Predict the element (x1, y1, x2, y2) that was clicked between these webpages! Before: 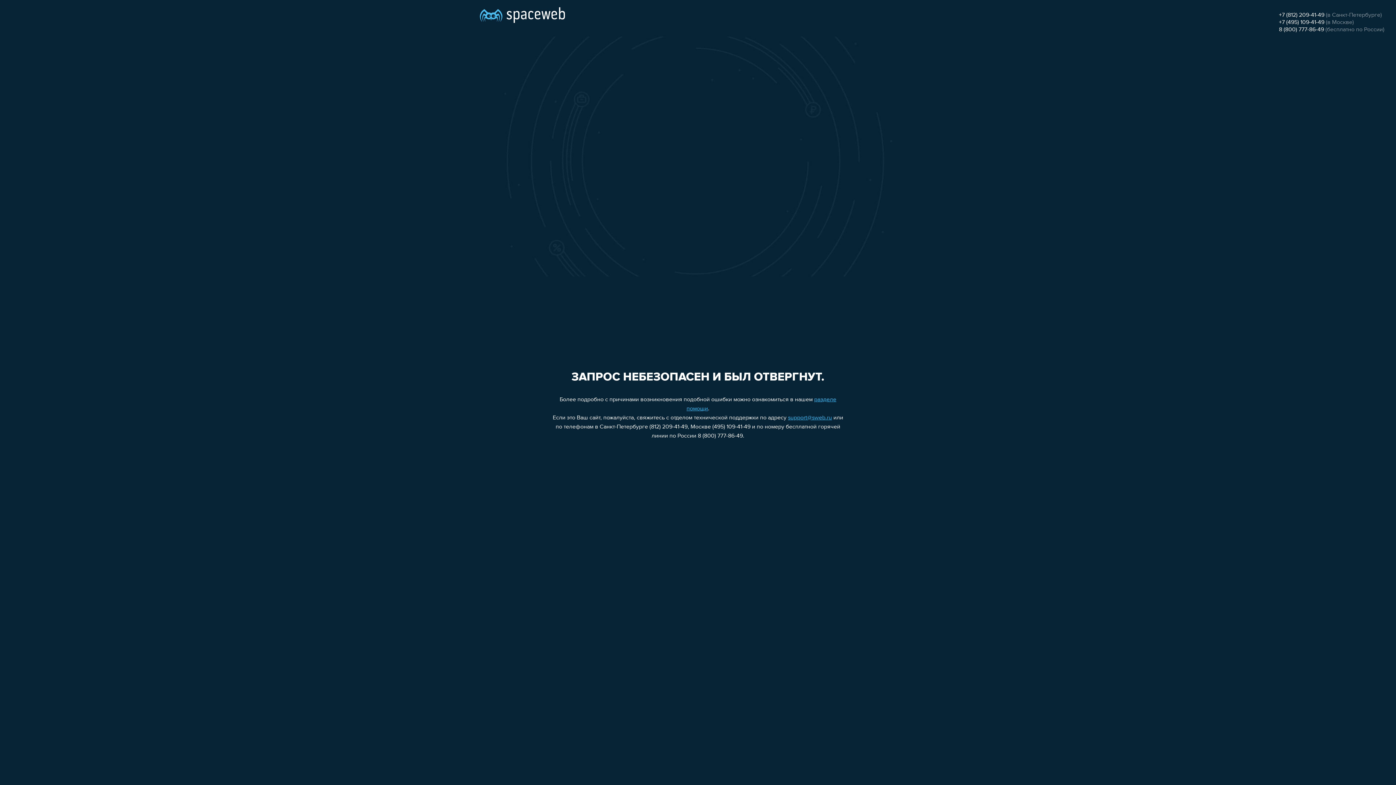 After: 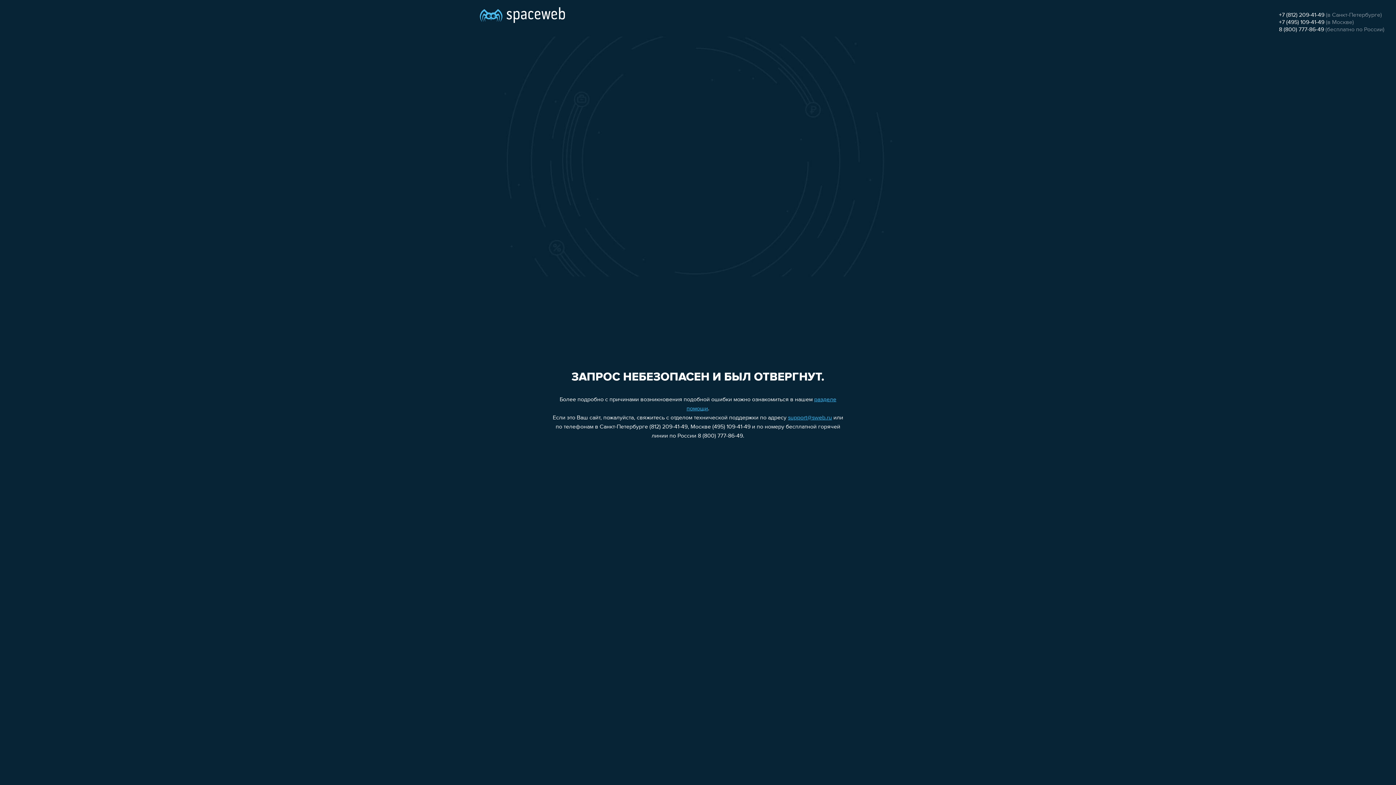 Action: label: +7 (812) 209-41-49 bbox: (1279, 12, 1324, 18)